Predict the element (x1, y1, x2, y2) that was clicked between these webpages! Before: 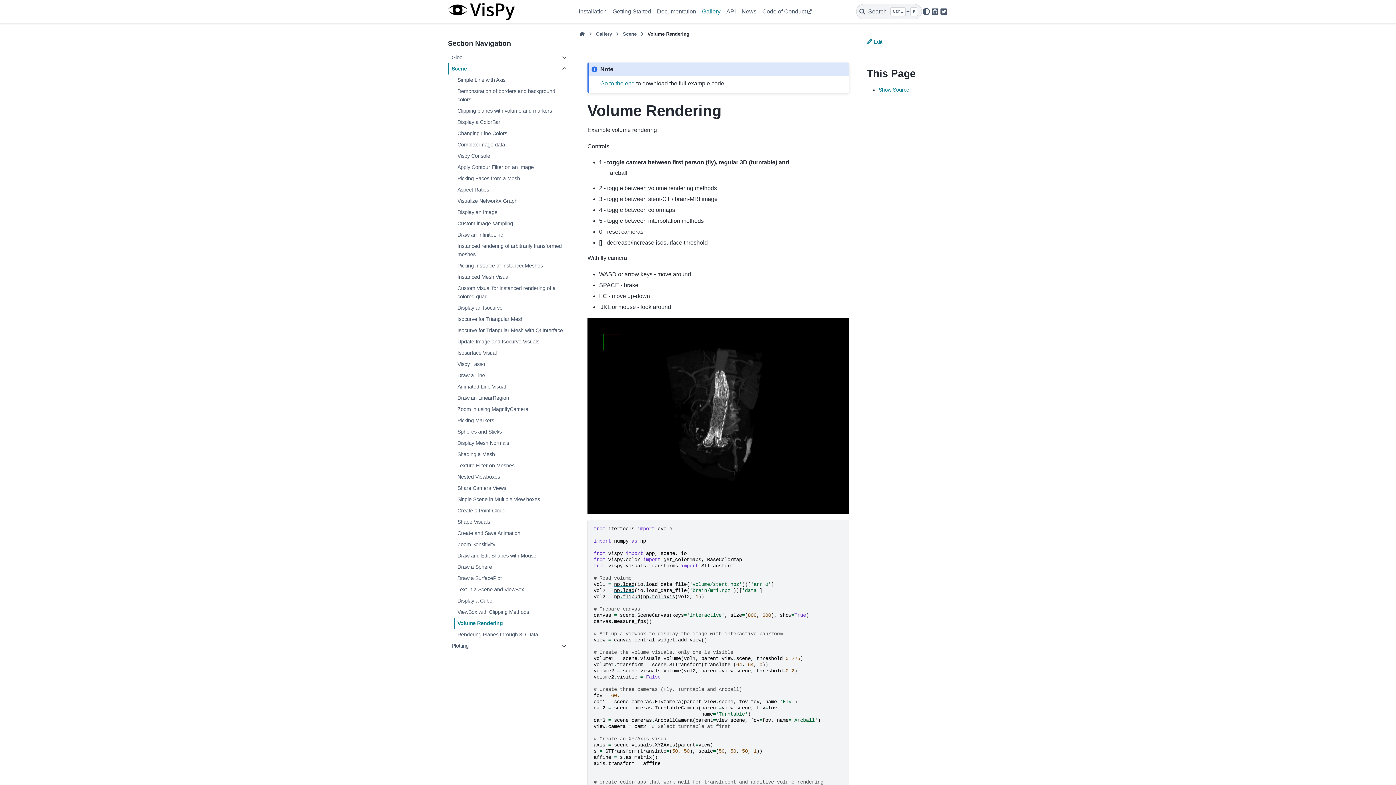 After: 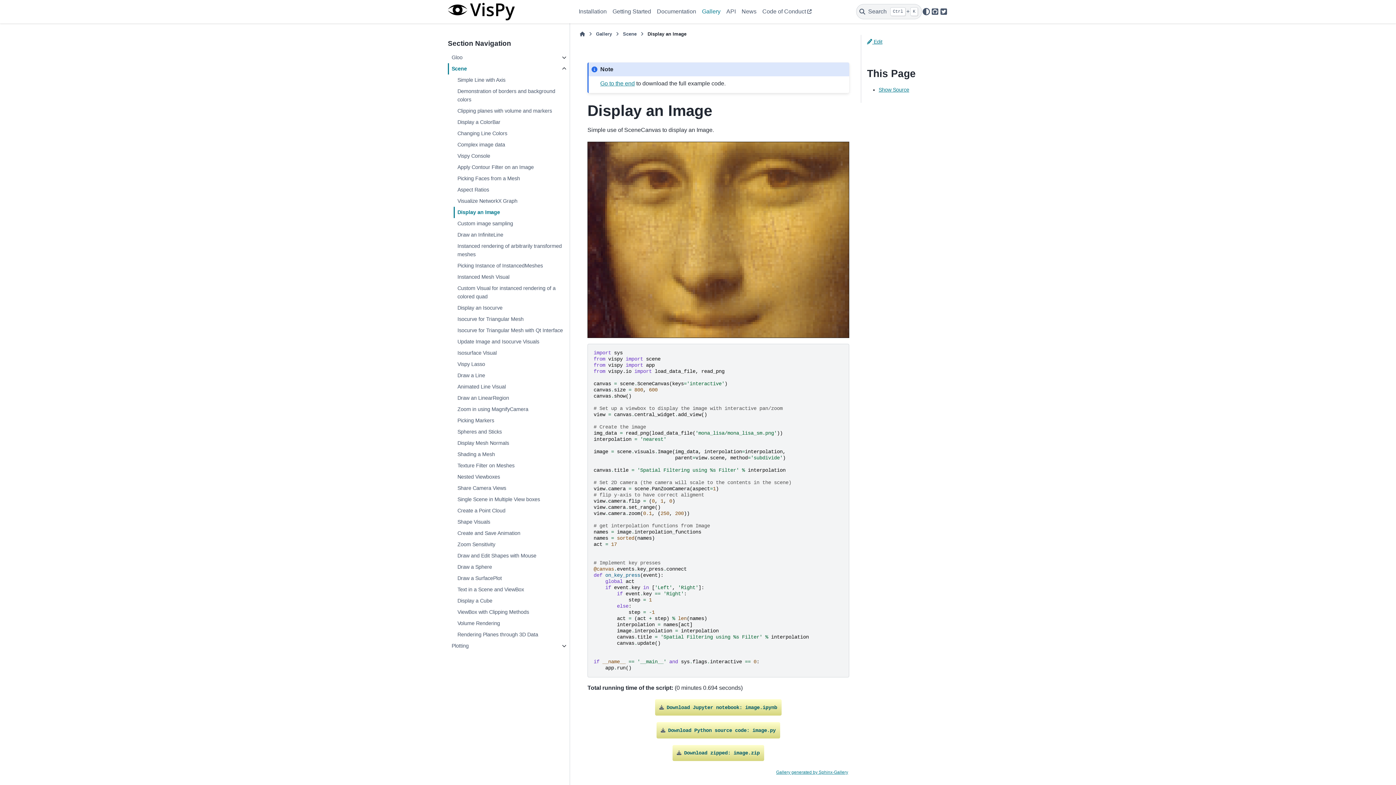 Action: bbox: (453, 206, 568, 218) label: Display an Image